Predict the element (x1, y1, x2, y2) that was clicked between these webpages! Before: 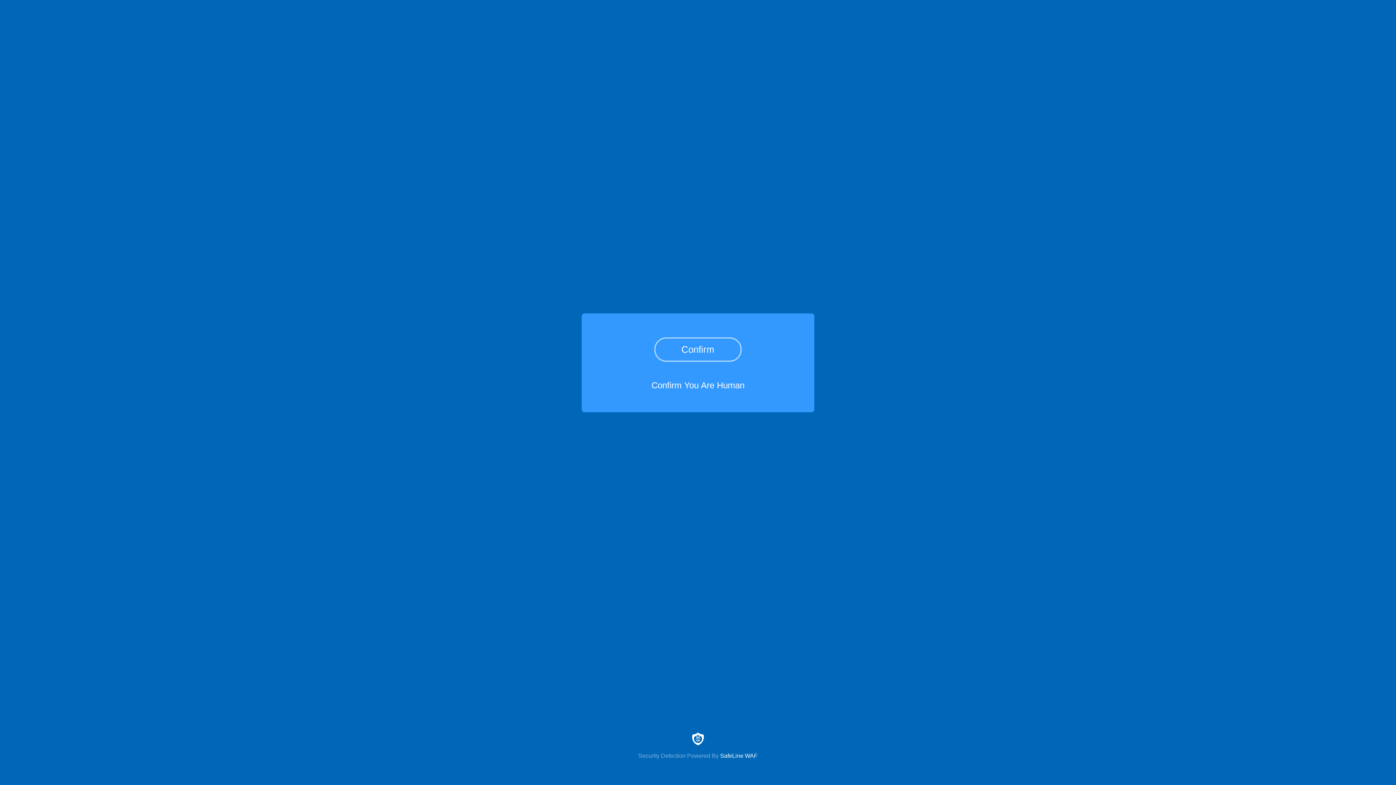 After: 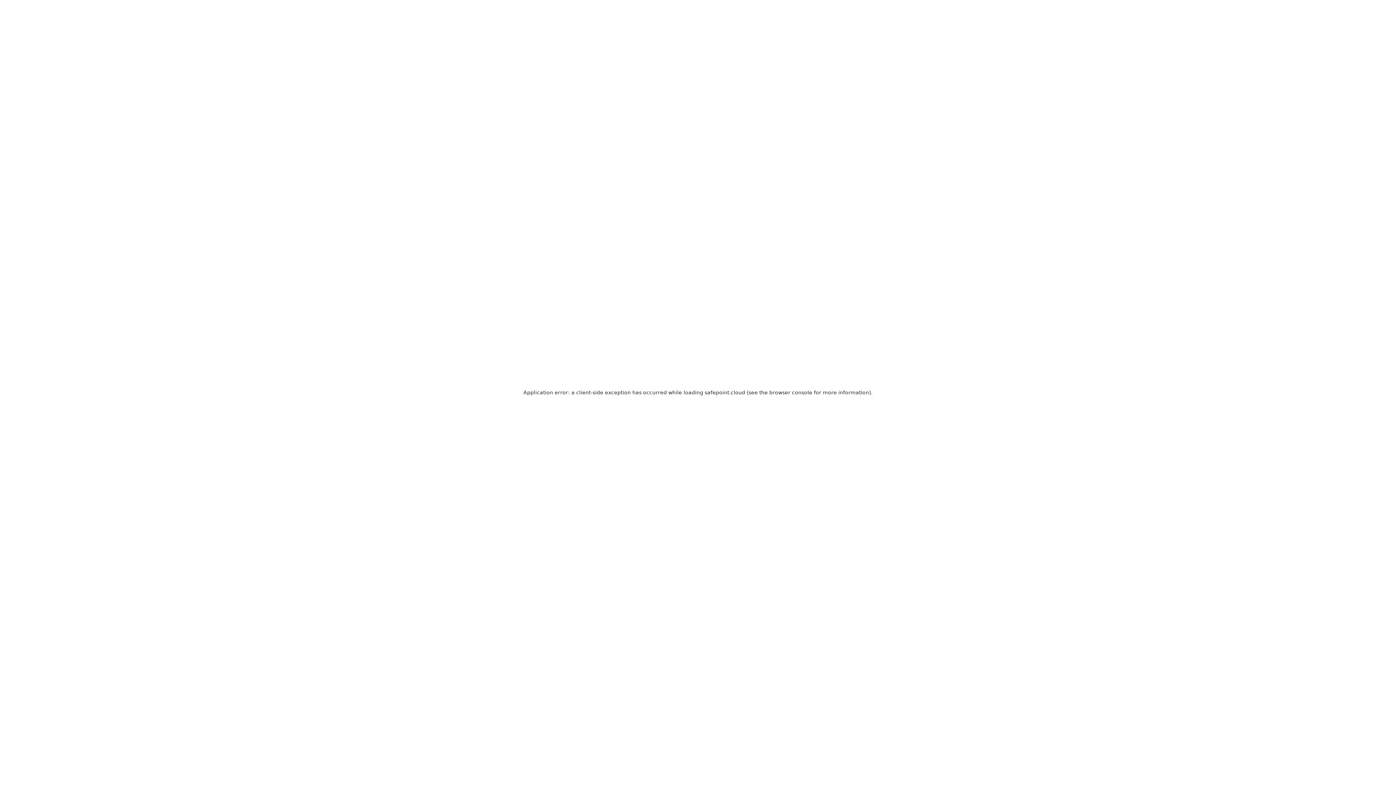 Action: label: Security Detection Powered By SafeLine WAF bbox: (0, 733, 1396, 759)